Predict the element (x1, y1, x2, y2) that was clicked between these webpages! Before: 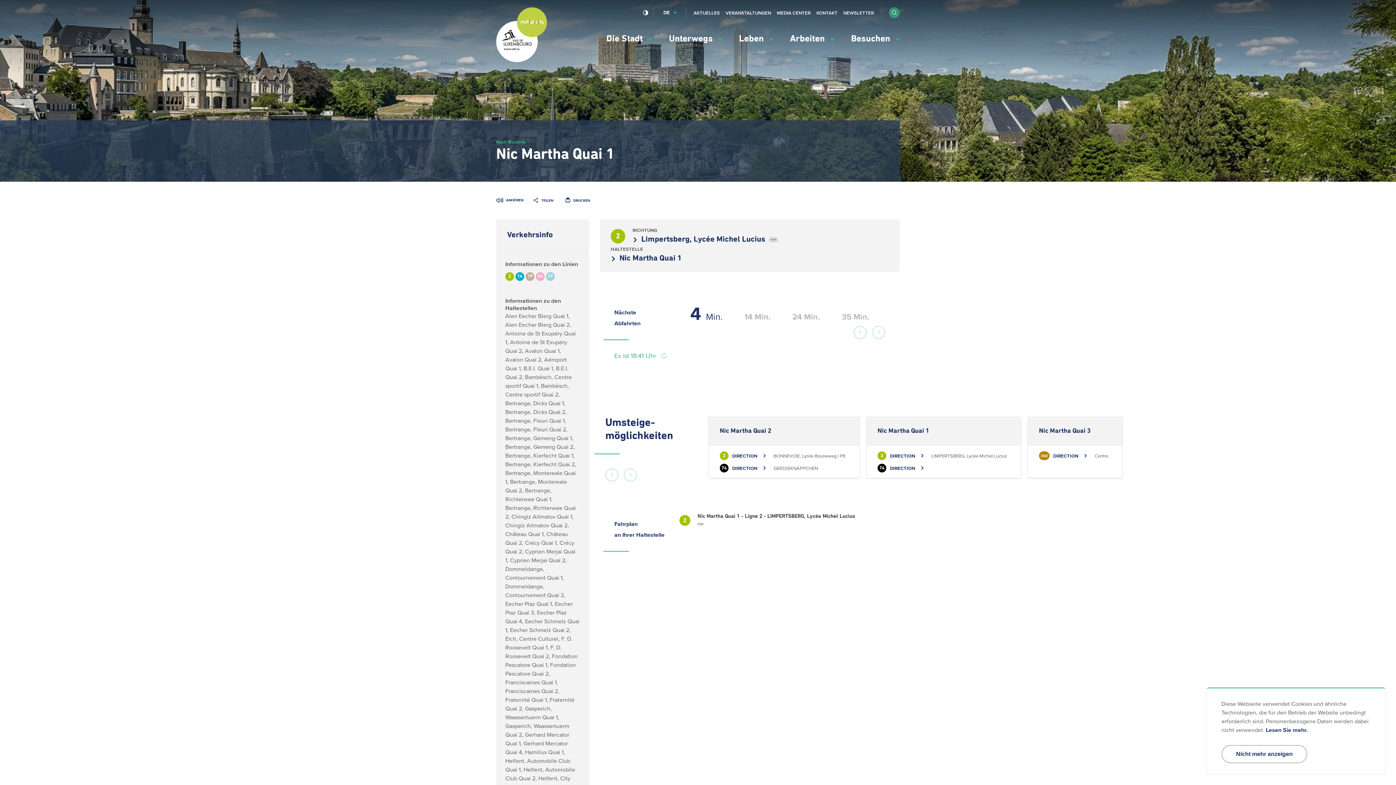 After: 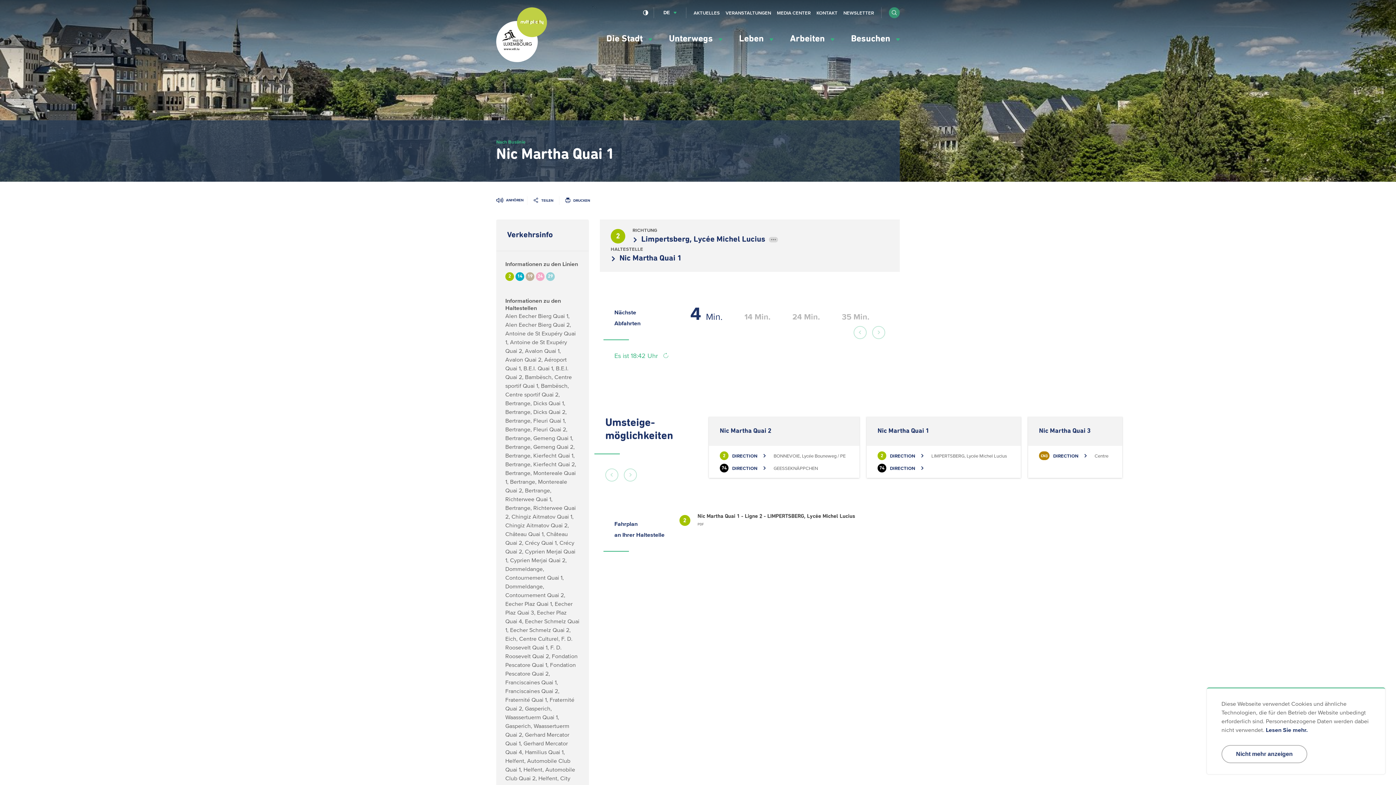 Action: label: 2

Nic Martha Quai 1 - Ligne 2 - LIMPERTSBERG, Lycée Michel Lucius

PDF bbox: (685, 512, 885, 528)